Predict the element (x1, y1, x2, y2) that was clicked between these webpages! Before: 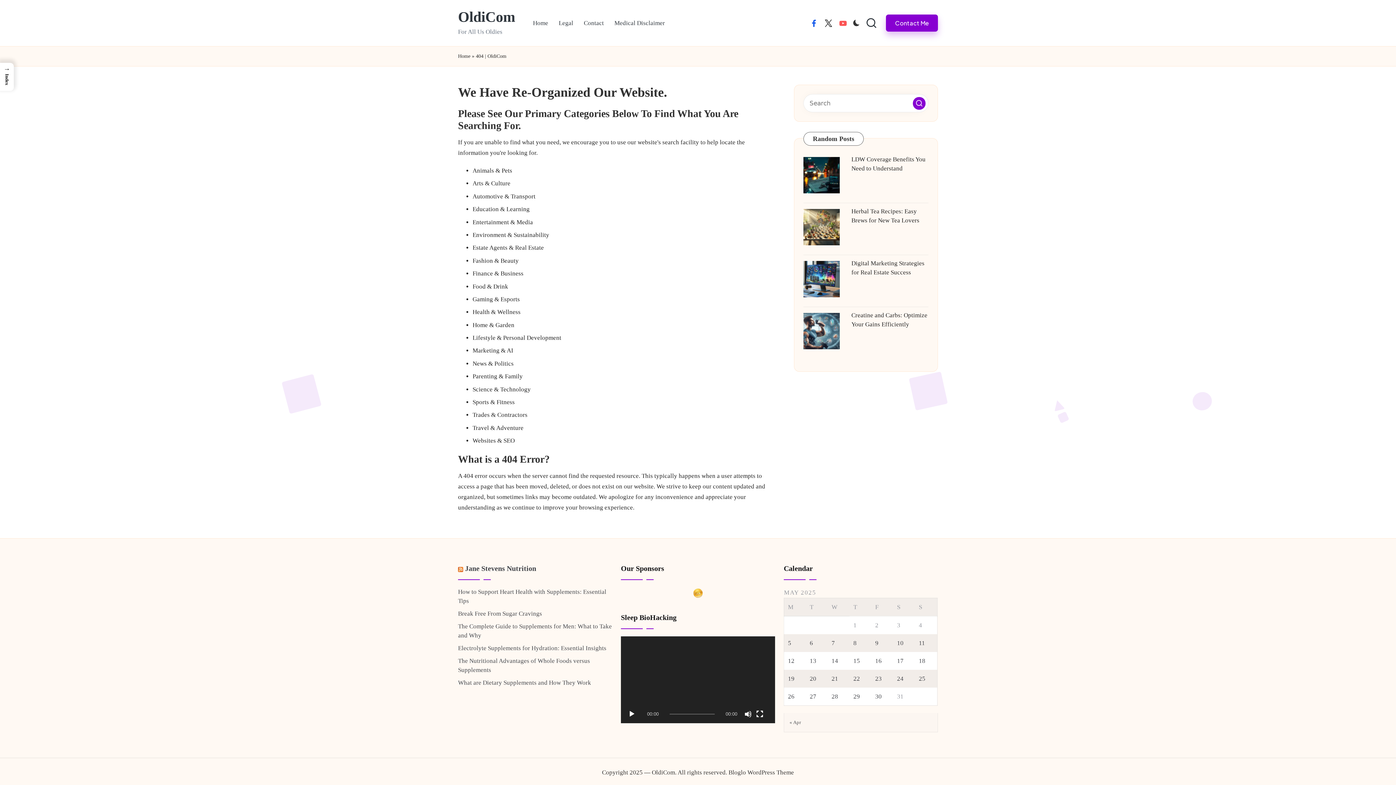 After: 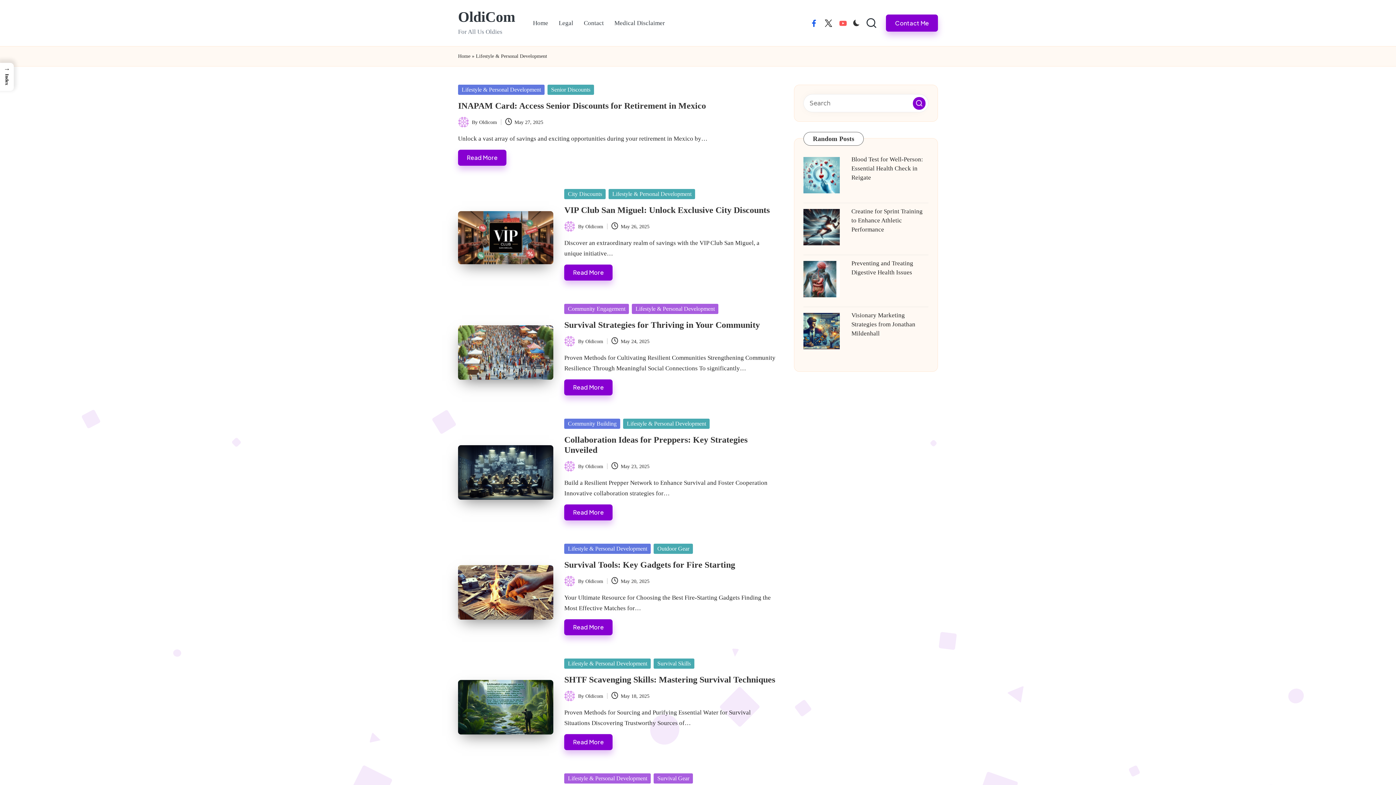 Action: label: Lifestyle & Personal Development bbox: (472, 334, 561, 341)